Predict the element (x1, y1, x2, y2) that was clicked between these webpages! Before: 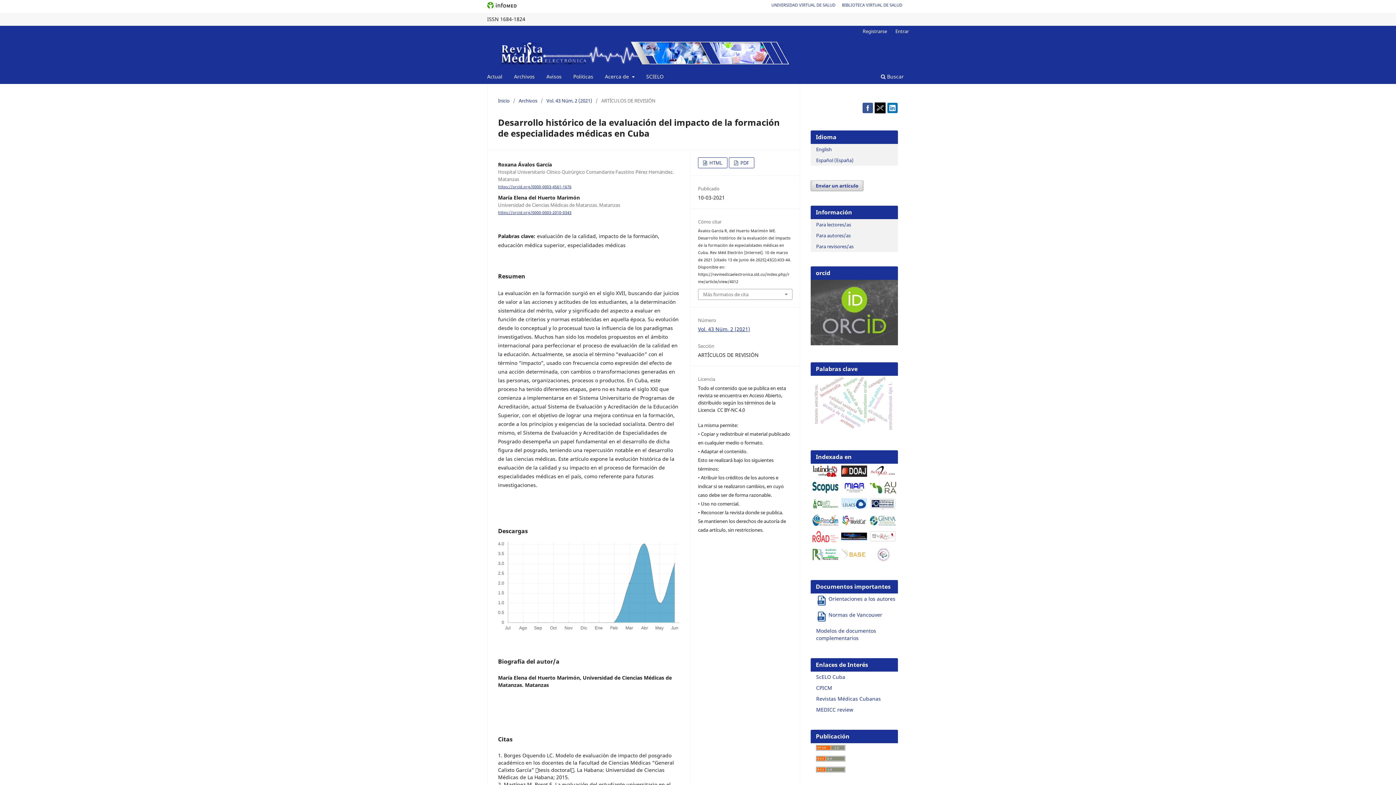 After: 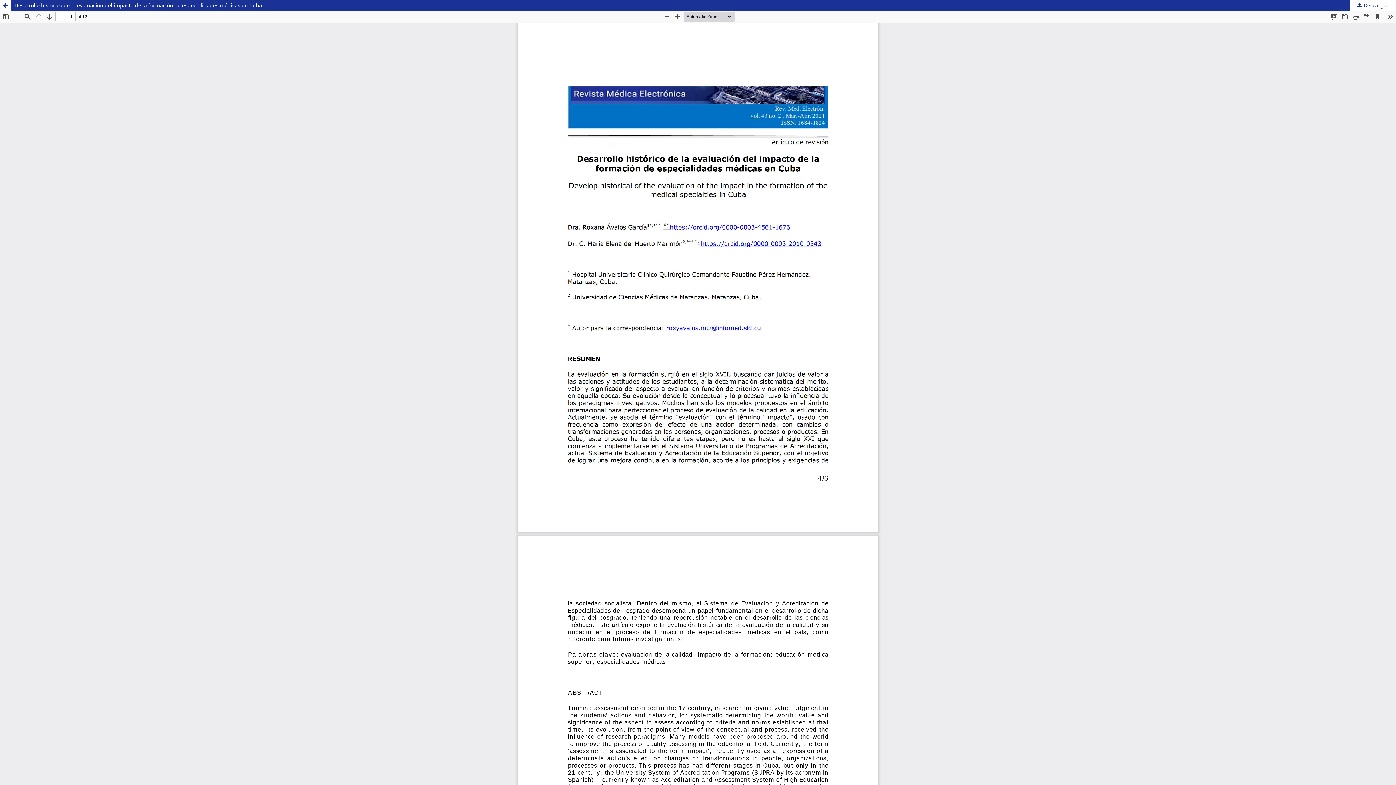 Action: label:  PDF bbox: (729, 157, 754, 168)